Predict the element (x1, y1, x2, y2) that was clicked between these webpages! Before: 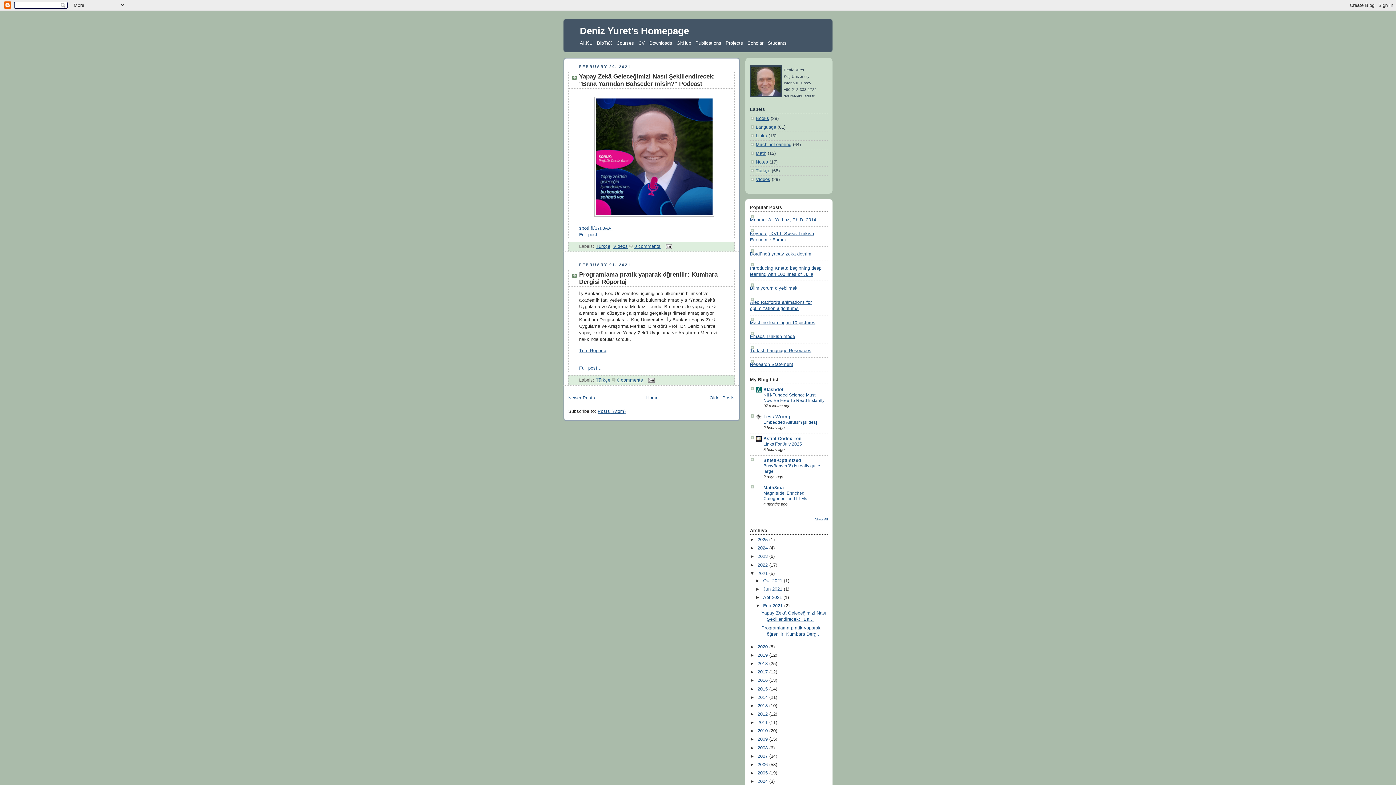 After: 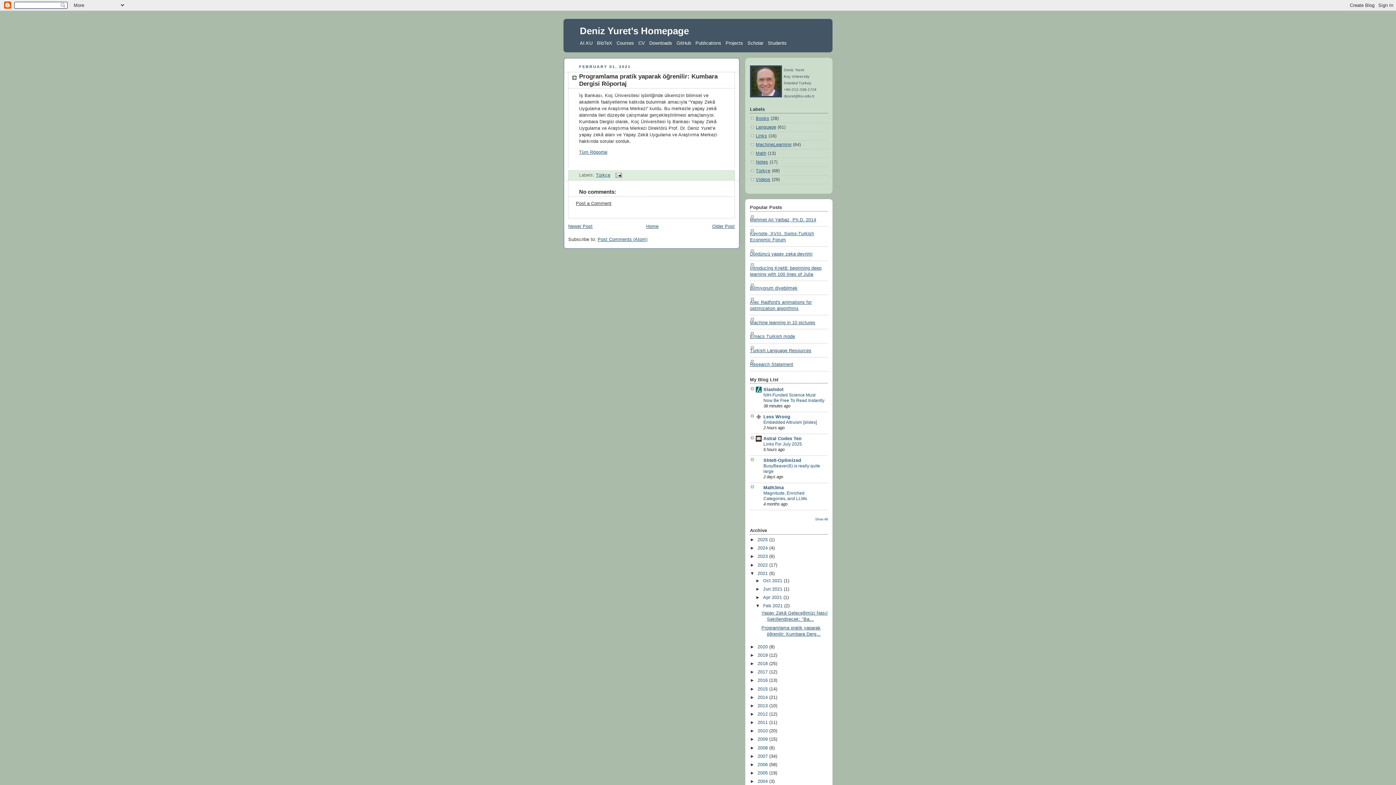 Action: bbox: (579, 365, 601, 371) label: Full post...